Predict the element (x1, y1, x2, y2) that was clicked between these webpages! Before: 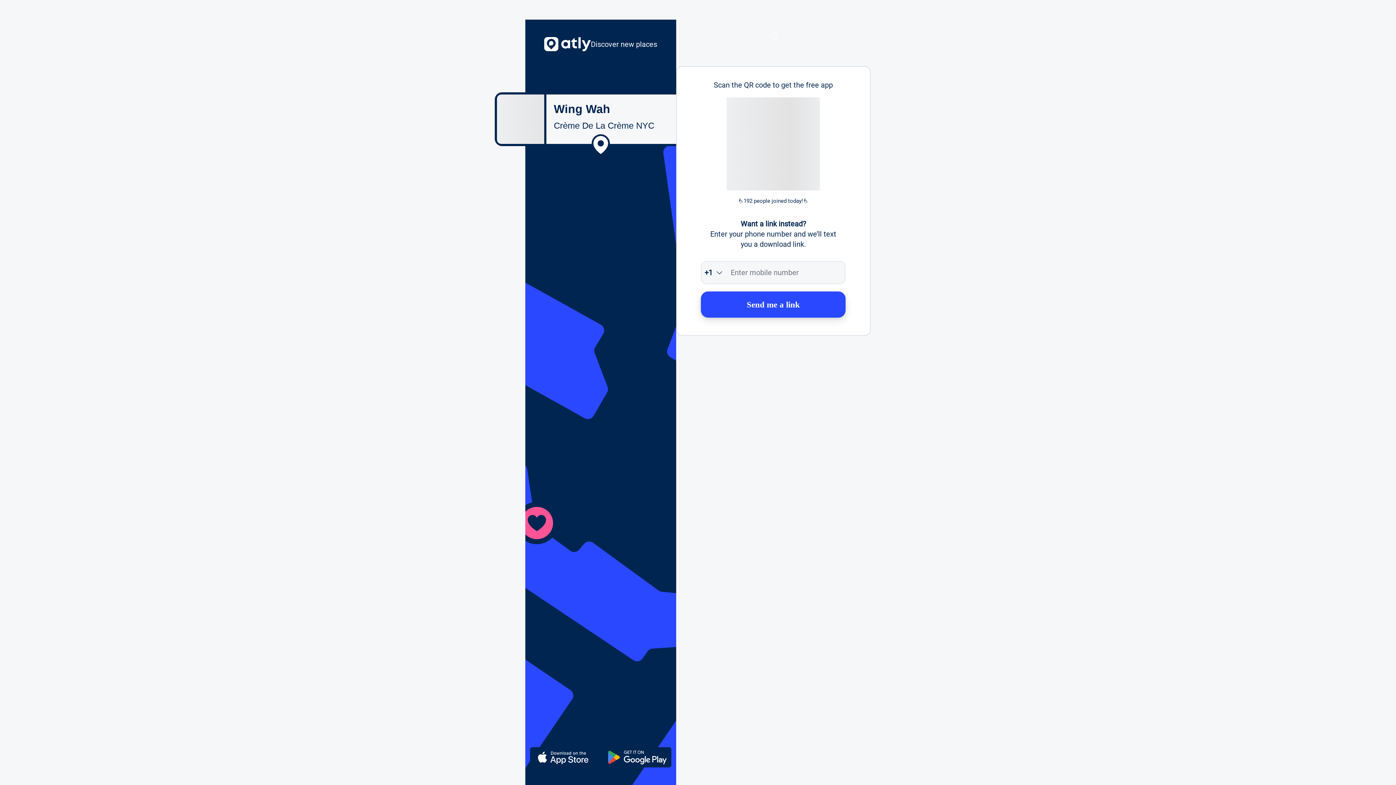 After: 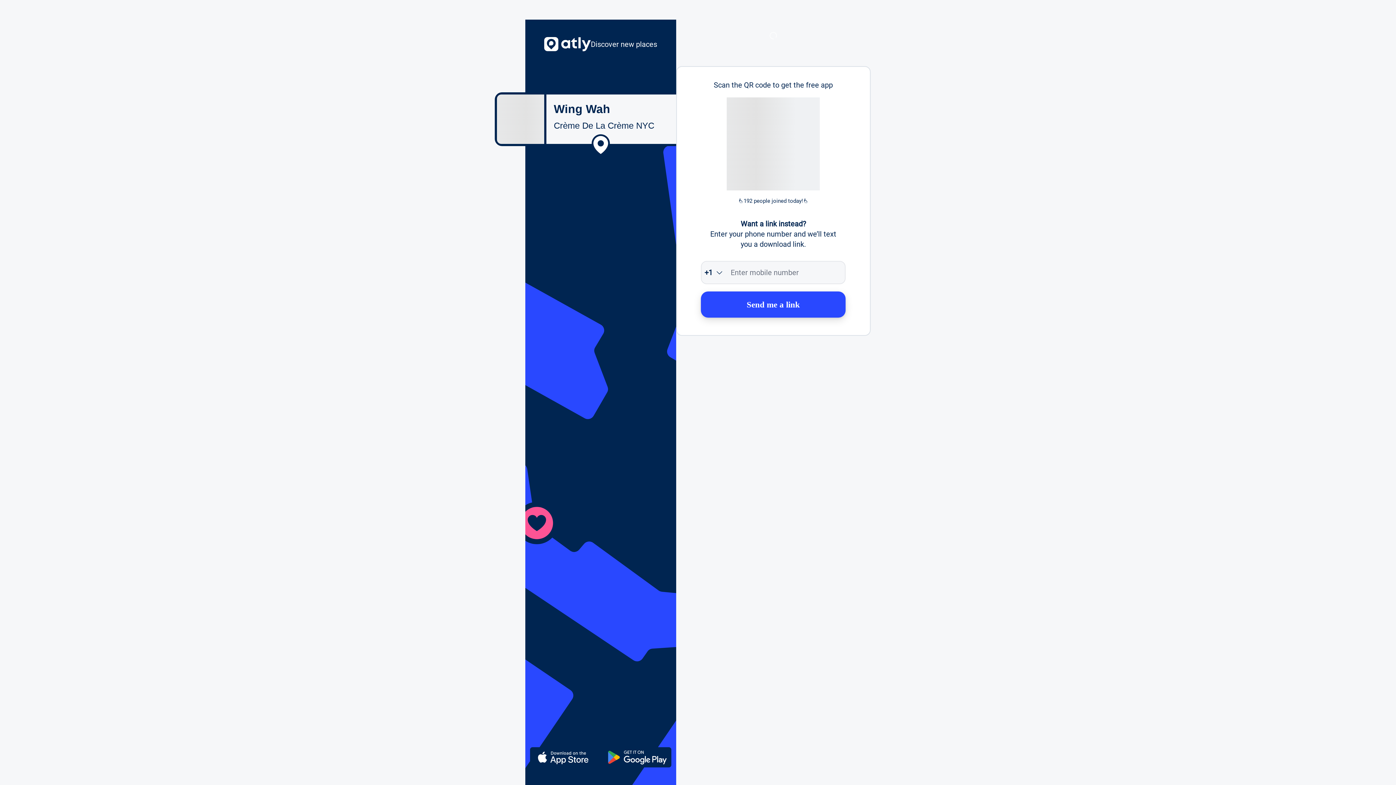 Action: bbox: (701, 291, 845, 317) label: Send me a link